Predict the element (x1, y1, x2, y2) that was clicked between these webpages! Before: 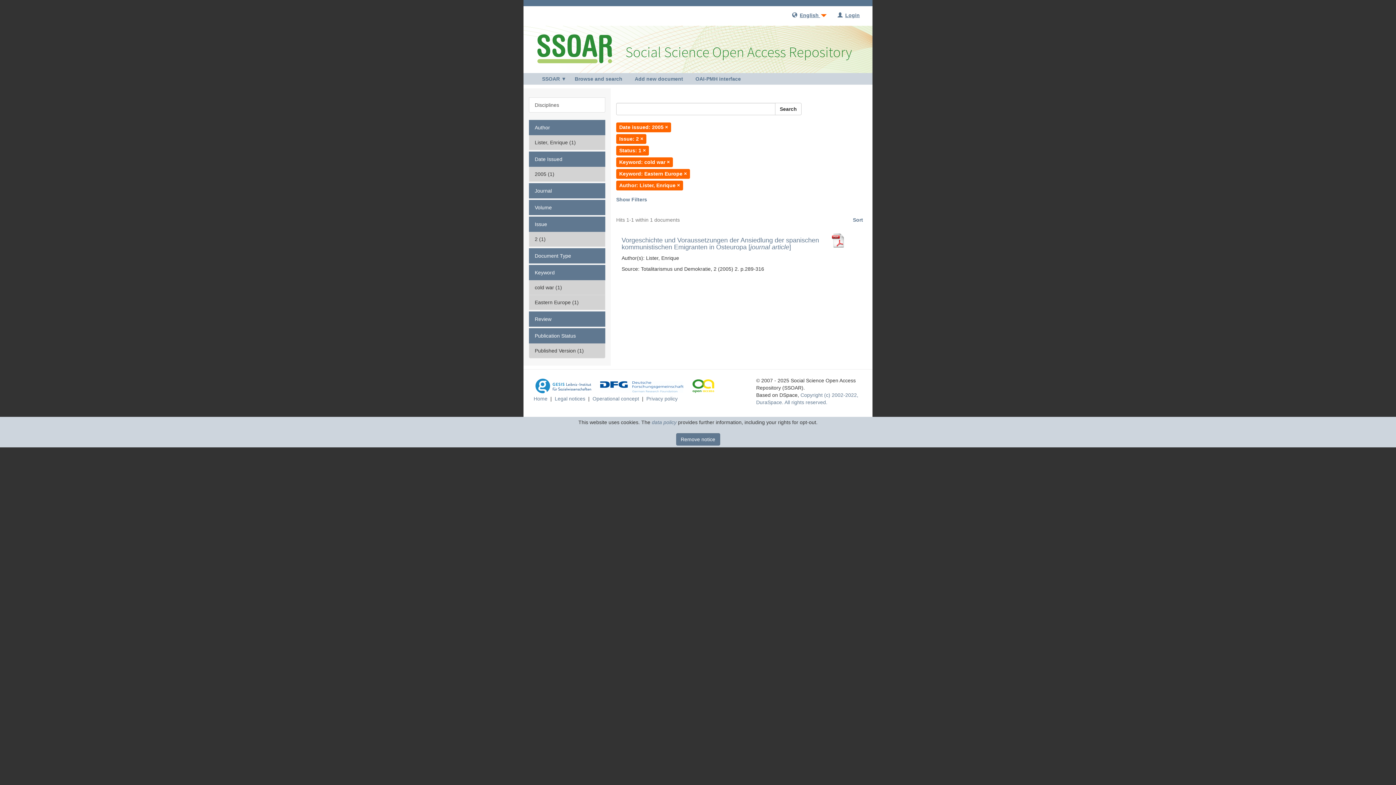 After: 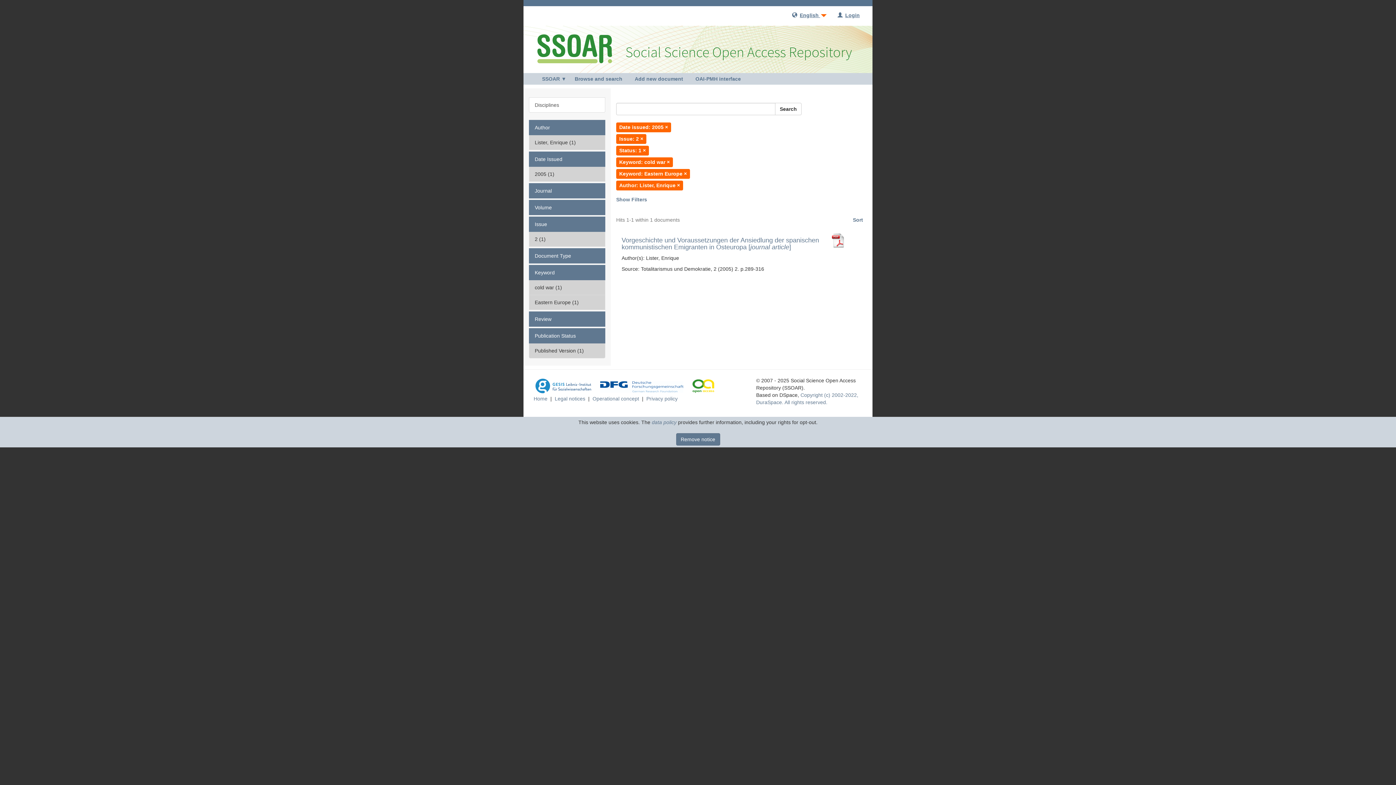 Action: bbox: (830, 237, 845, 243) label: 
